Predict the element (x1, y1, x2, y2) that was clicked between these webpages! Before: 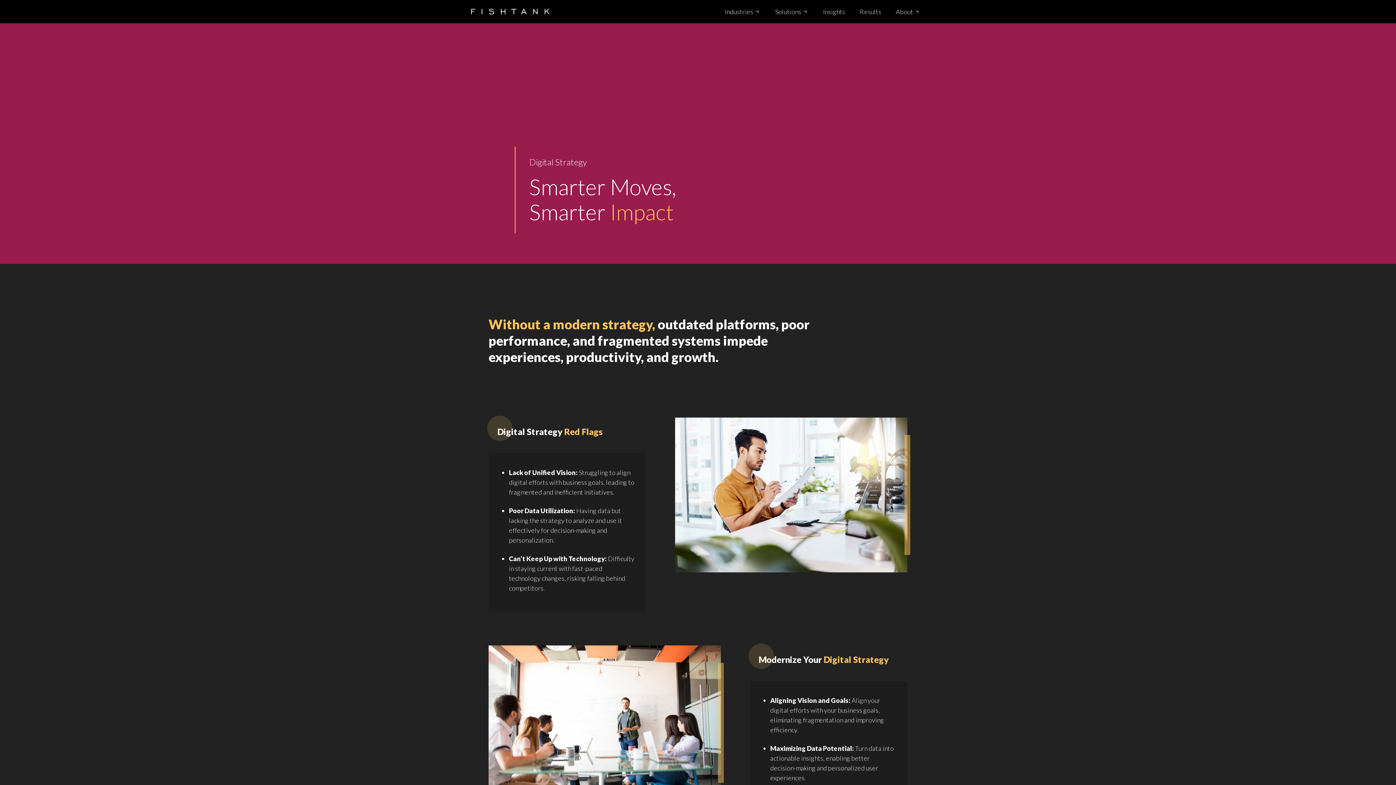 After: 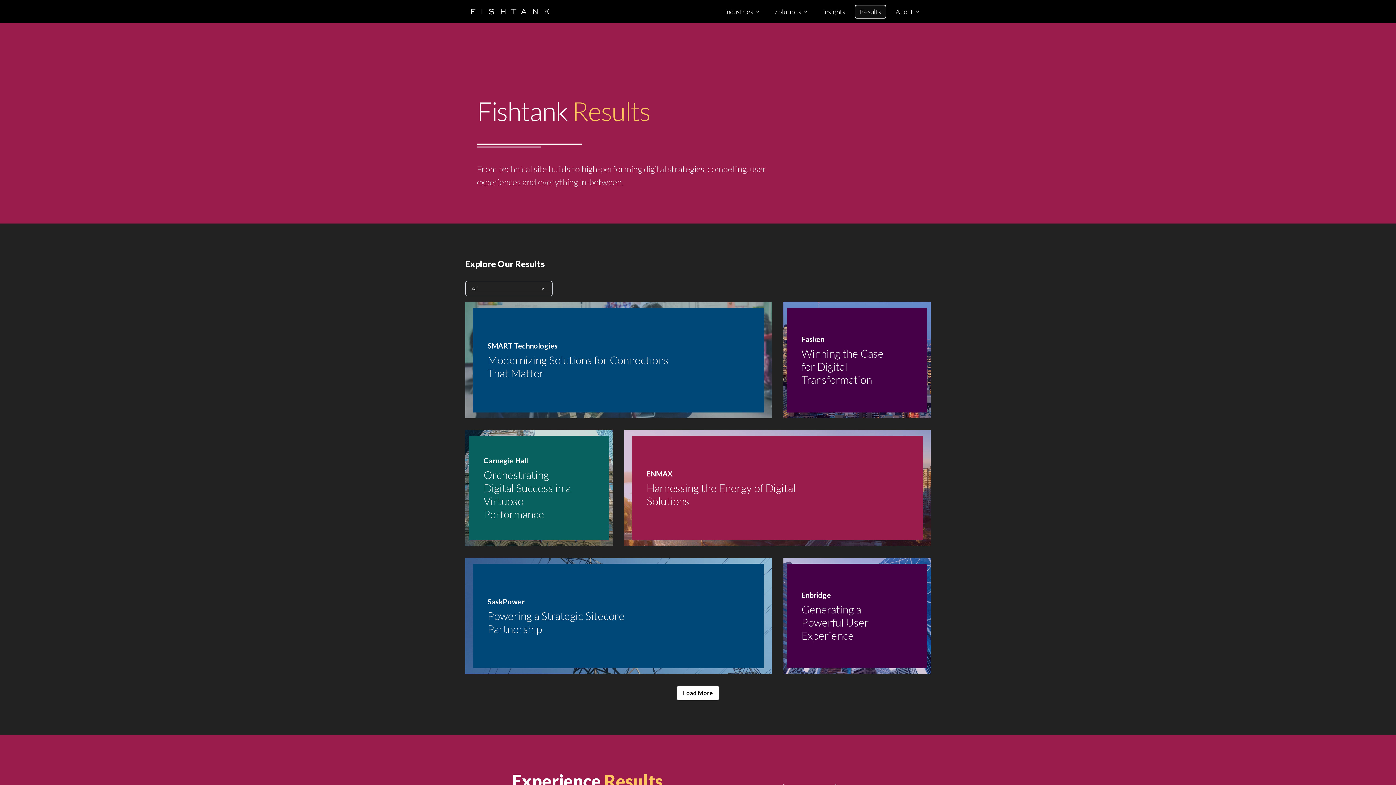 Action: label: Results bbox: (855, 5, 885, 17)